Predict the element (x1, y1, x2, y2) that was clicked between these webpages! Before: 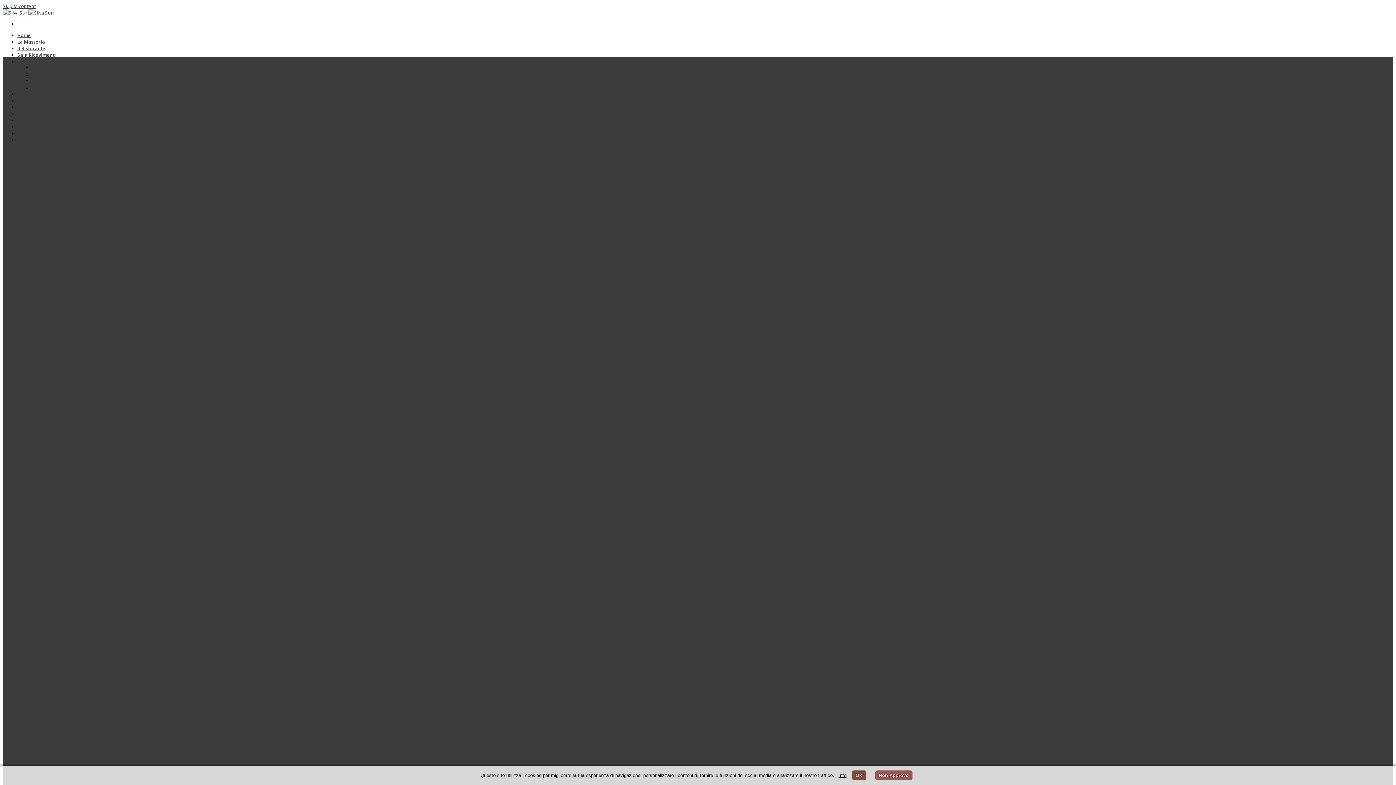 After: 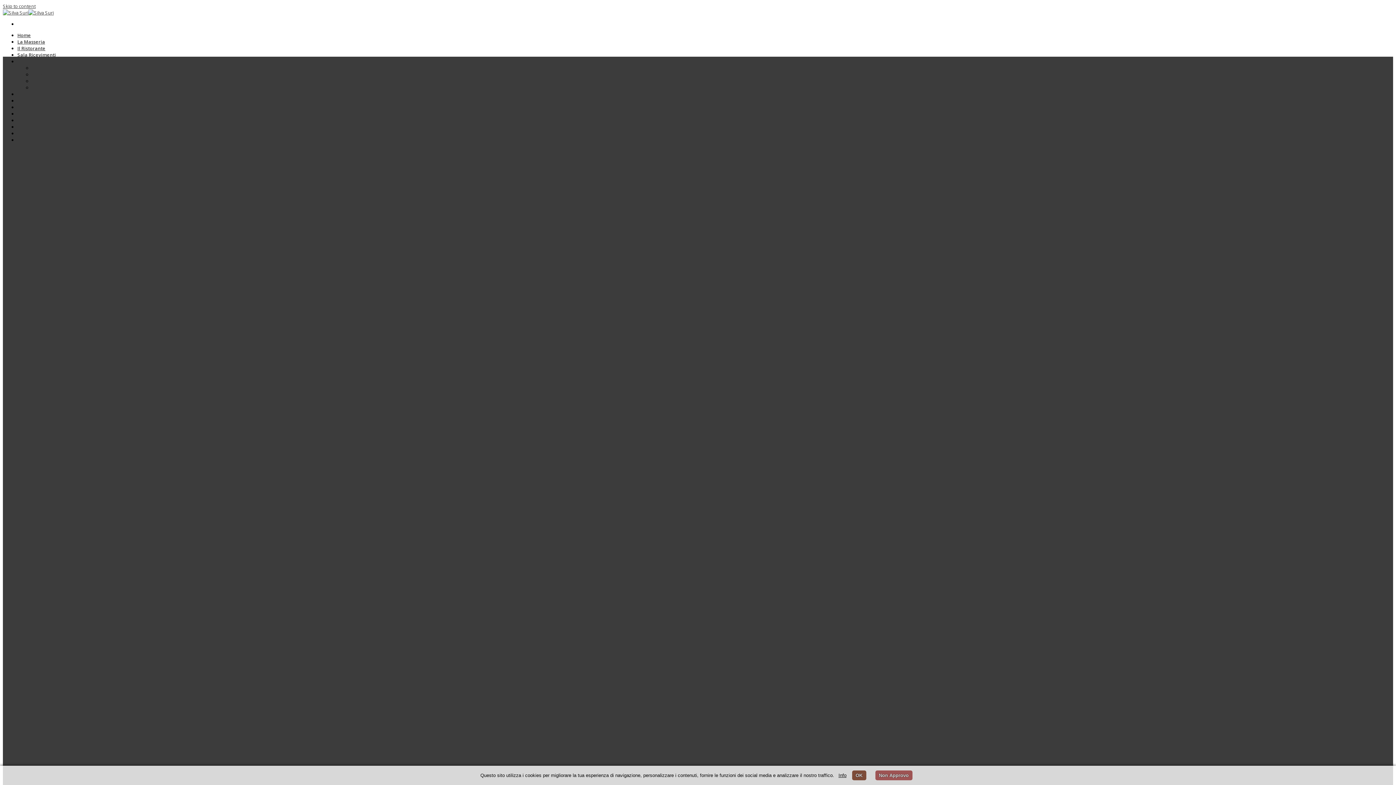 Action: bbox: (838, 771, 846, 780) label: Info